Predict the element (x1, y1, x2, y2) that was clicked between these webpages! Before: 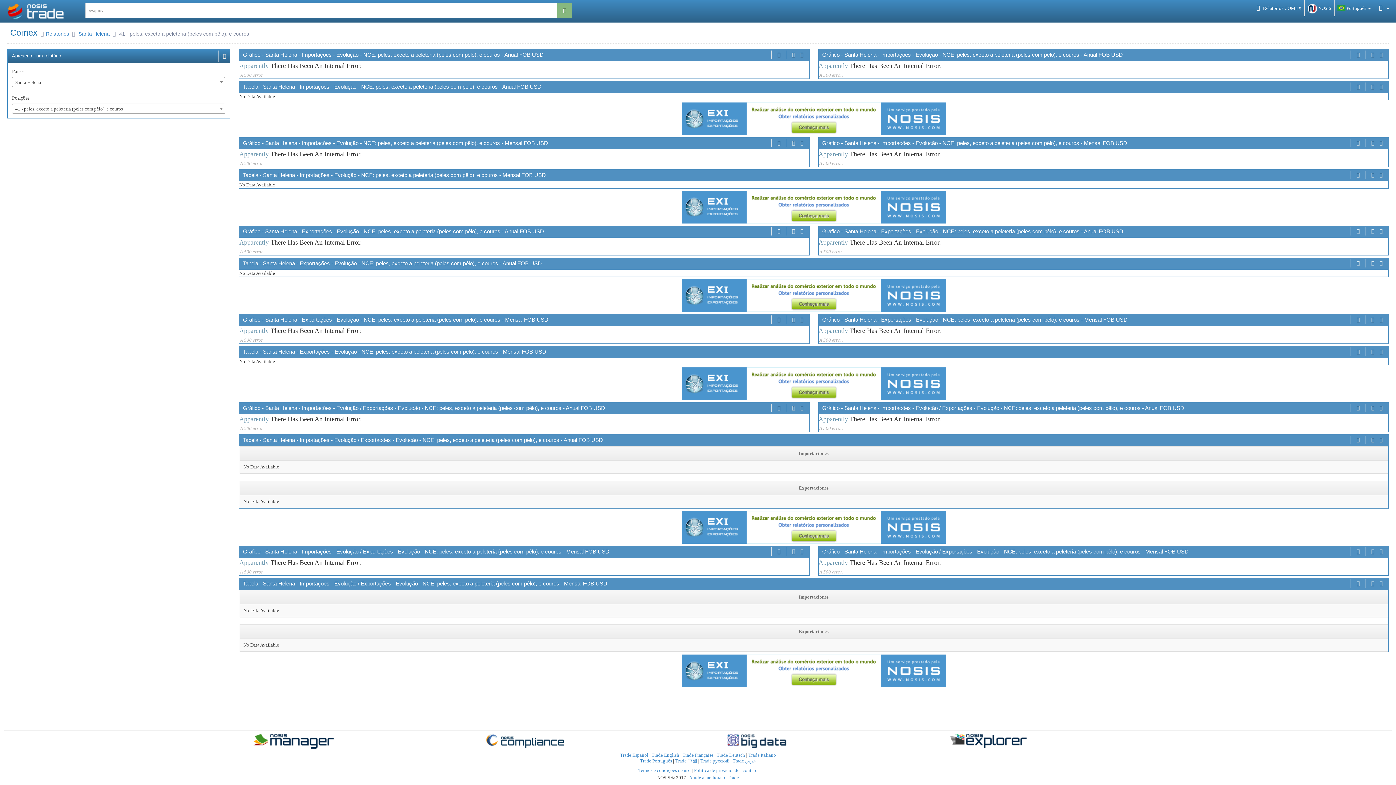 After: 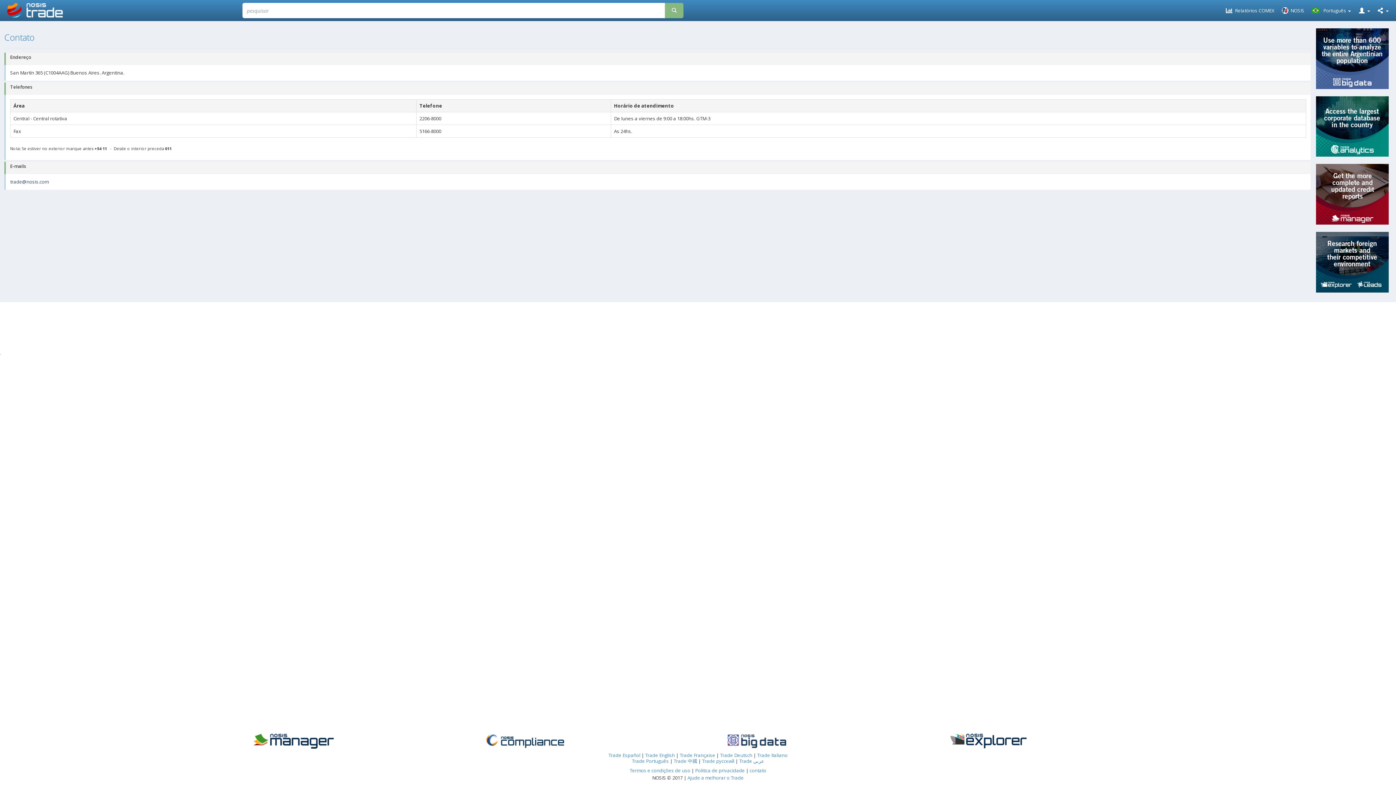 Action: bbox: (742, 768, 757, 773) label: contato